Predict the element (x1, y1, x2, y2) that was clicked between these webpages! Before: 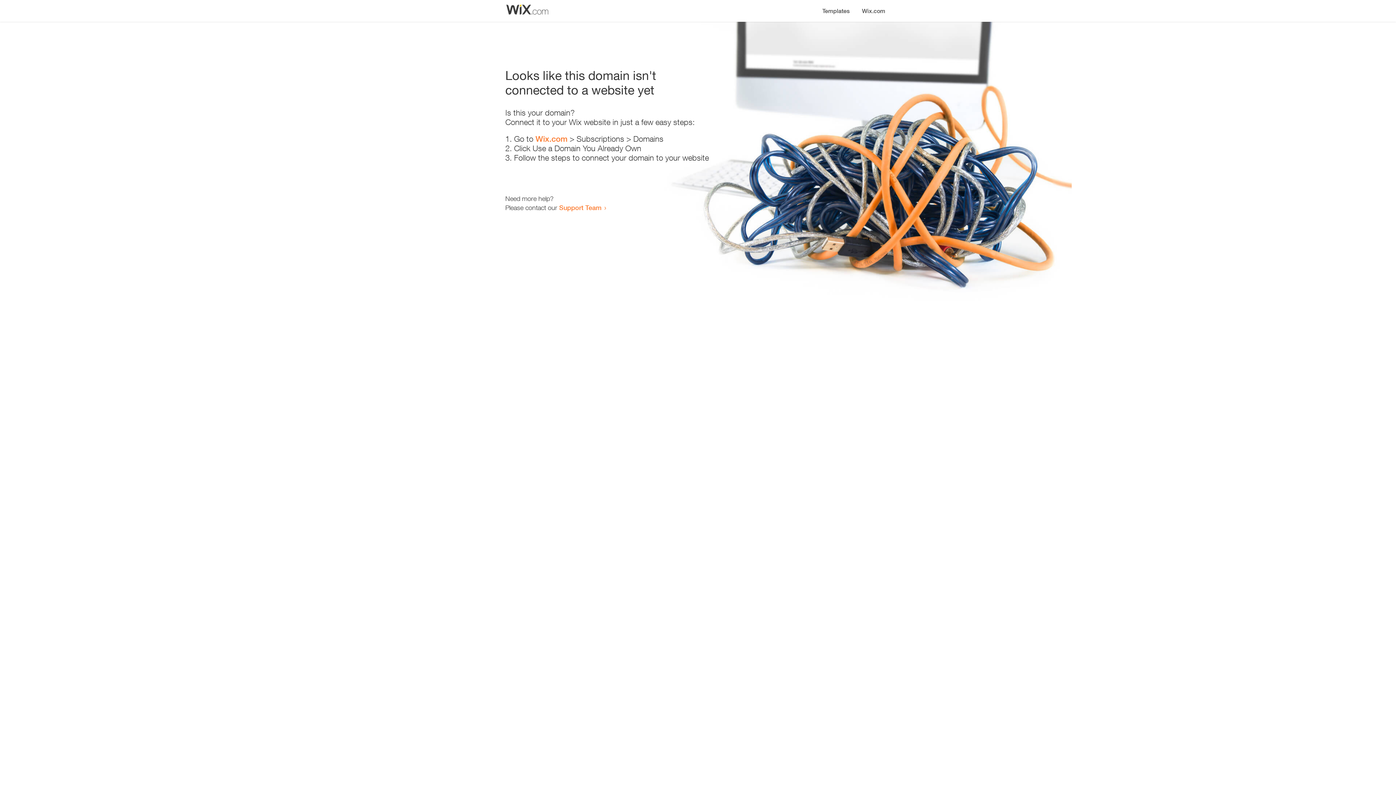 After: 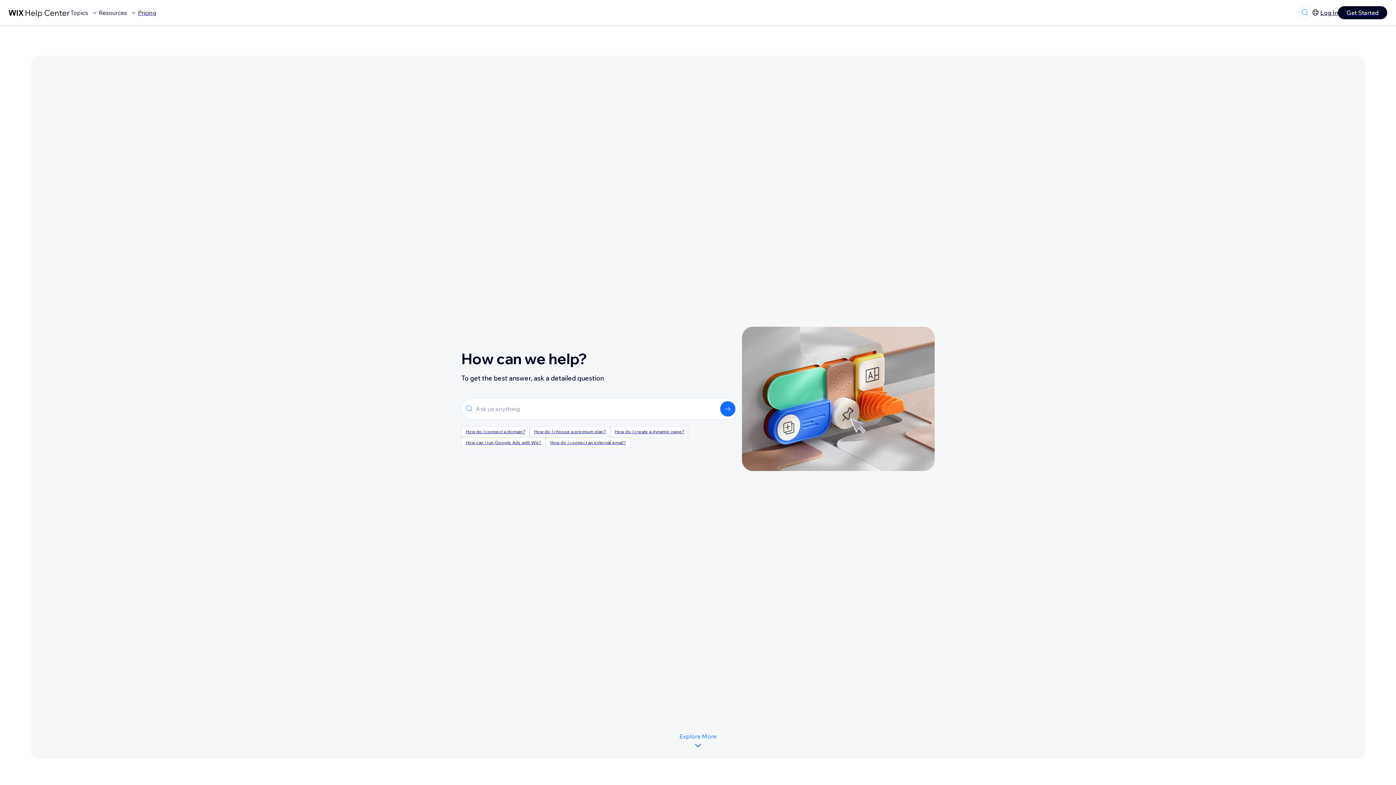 Action: bbox: (559, 203, 601, 211) label: Support Team